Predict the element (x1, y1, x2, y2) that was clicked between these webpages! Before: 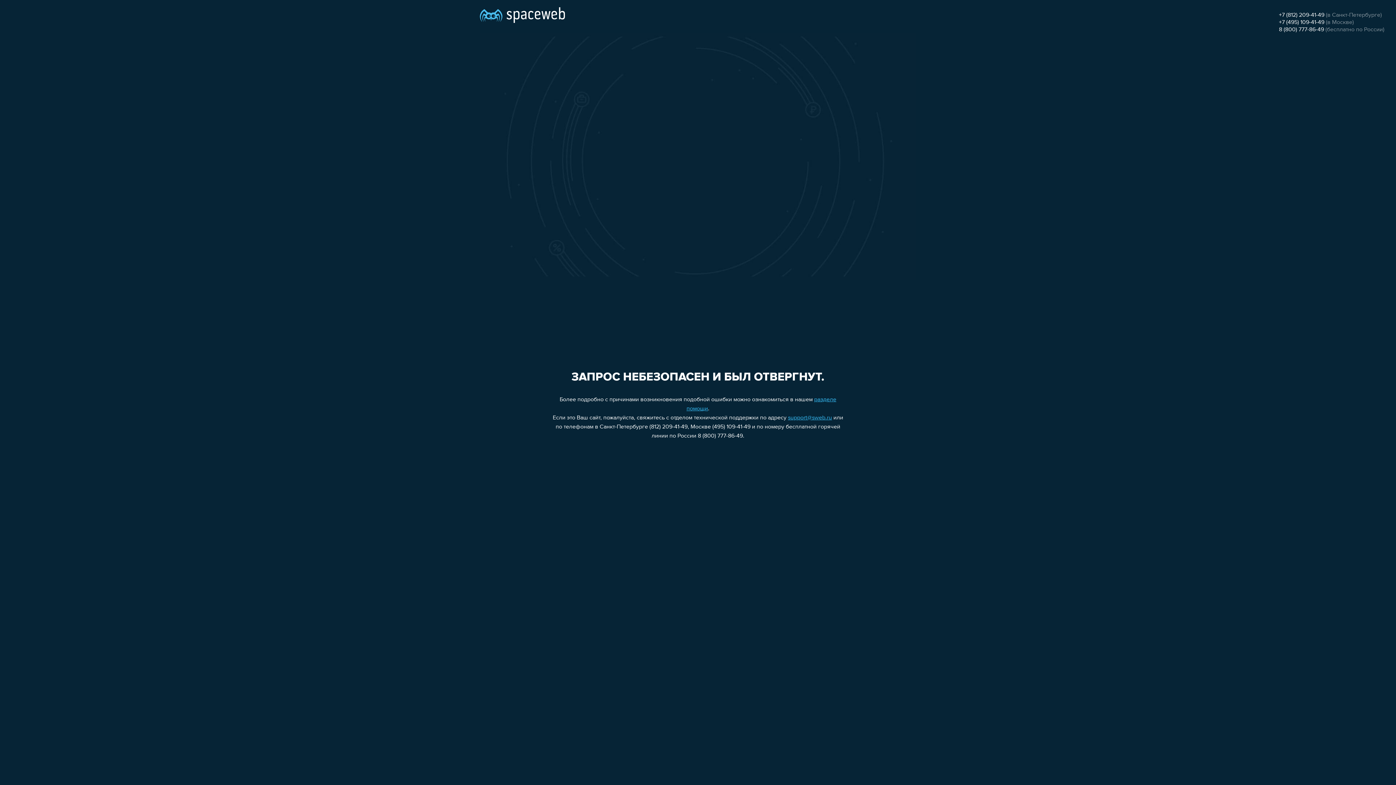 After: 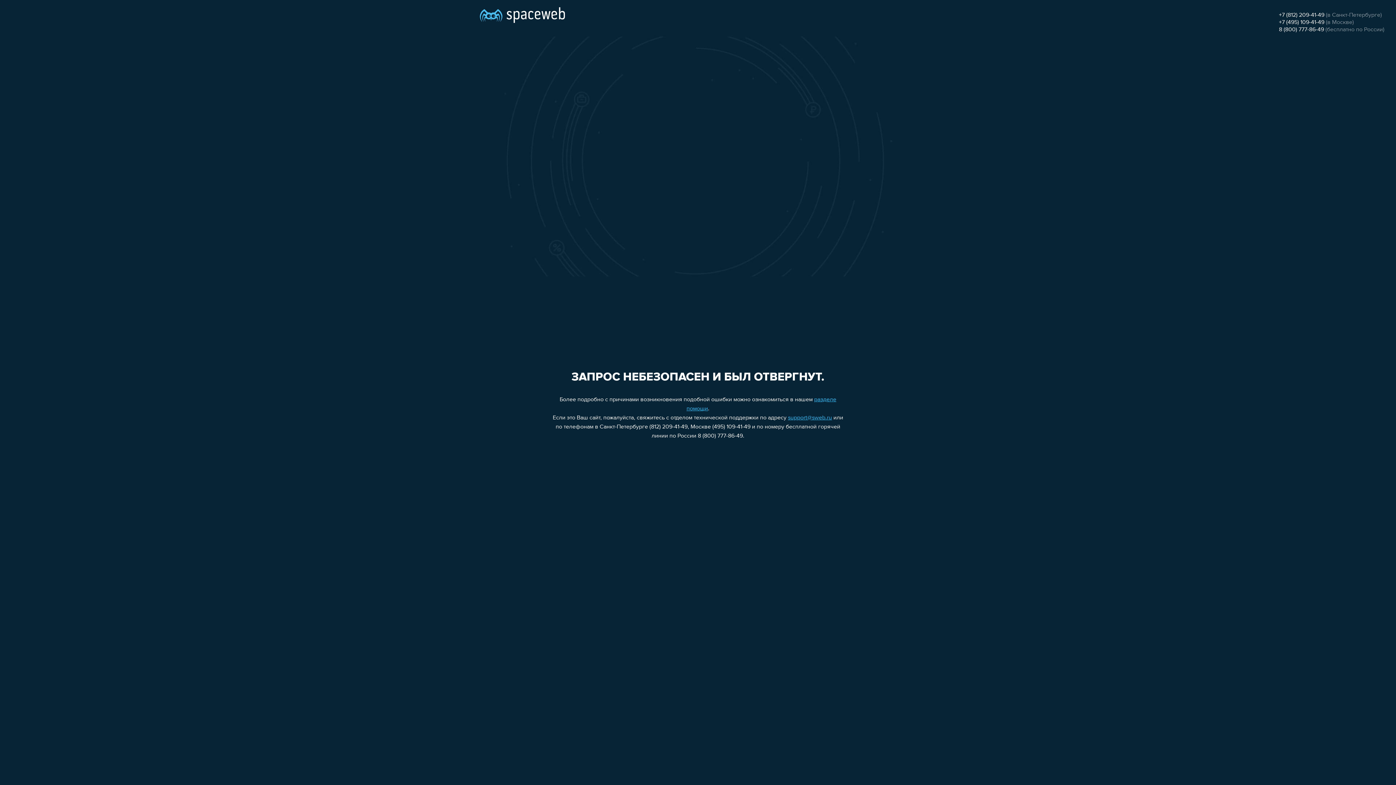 Action: label: 8 (800) 777-86-49 bbox: (1279, 26, 1324, 32)